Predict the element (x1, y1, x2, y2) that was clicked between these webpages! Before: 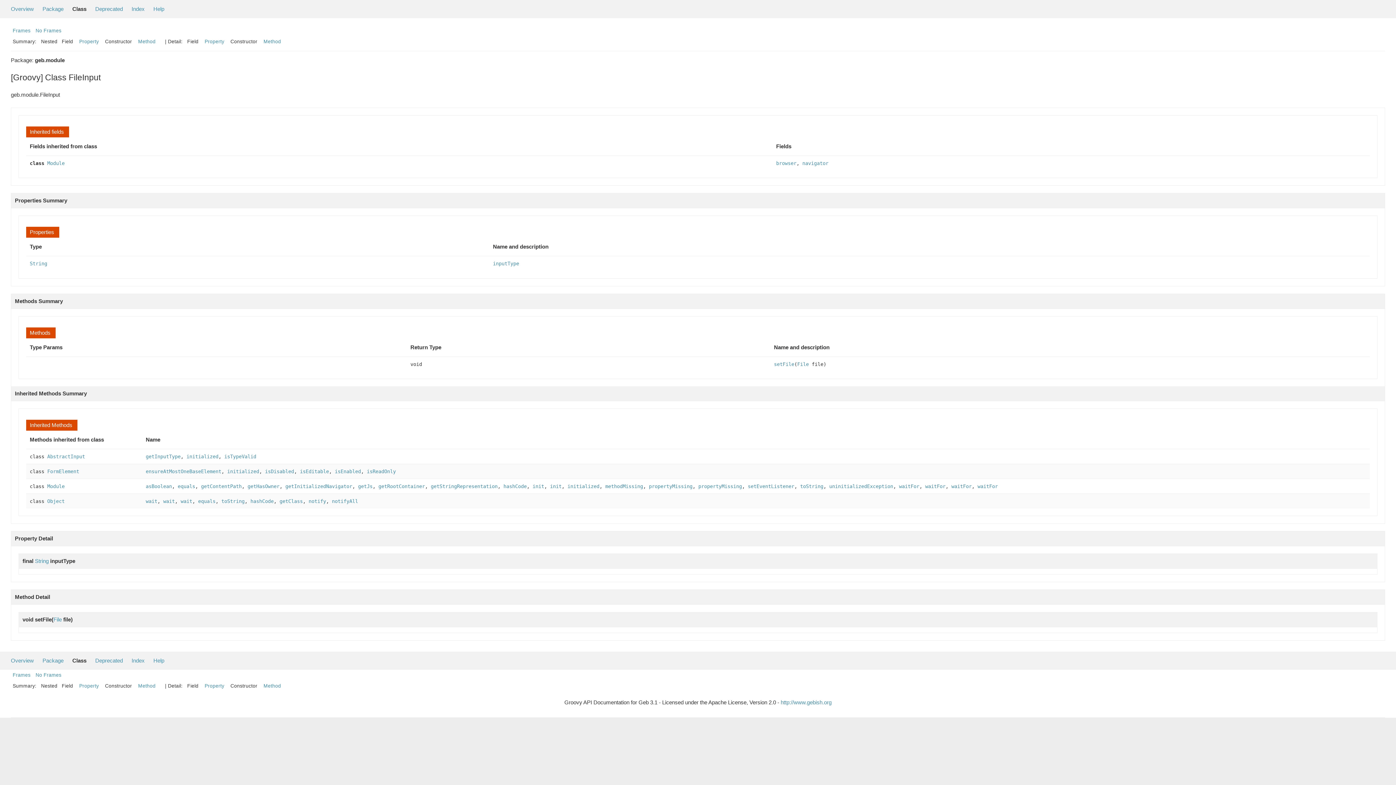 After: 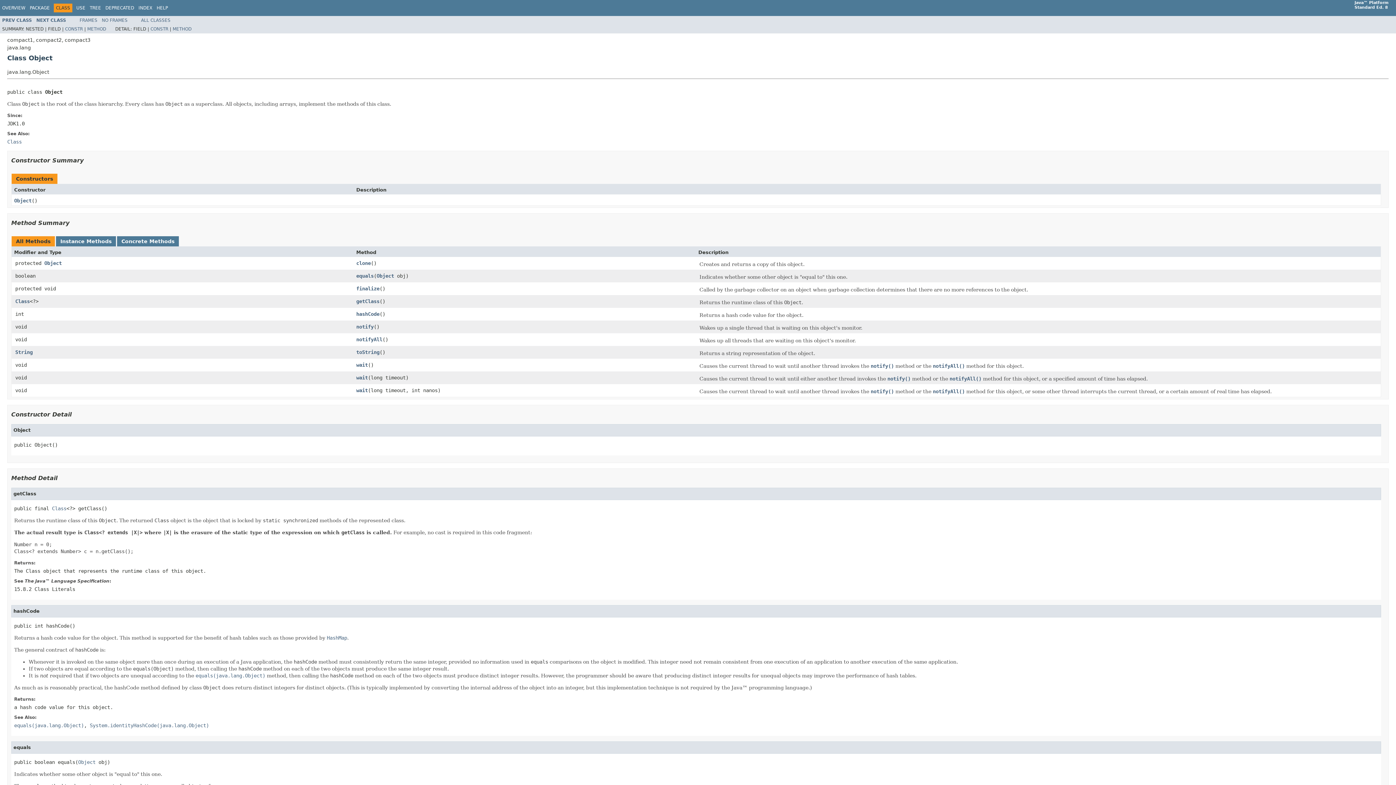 Action: label: wait bbox: (180, 498, 192, 504)